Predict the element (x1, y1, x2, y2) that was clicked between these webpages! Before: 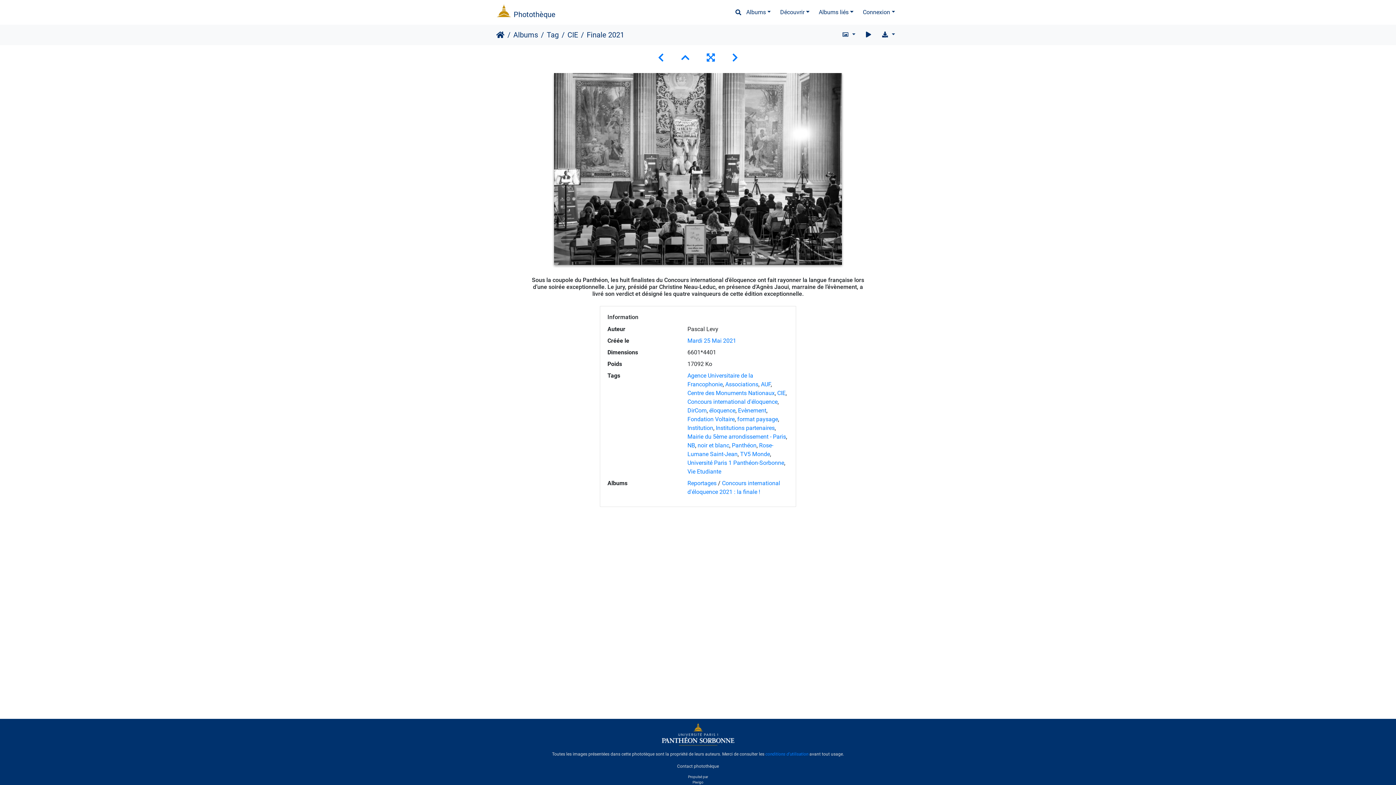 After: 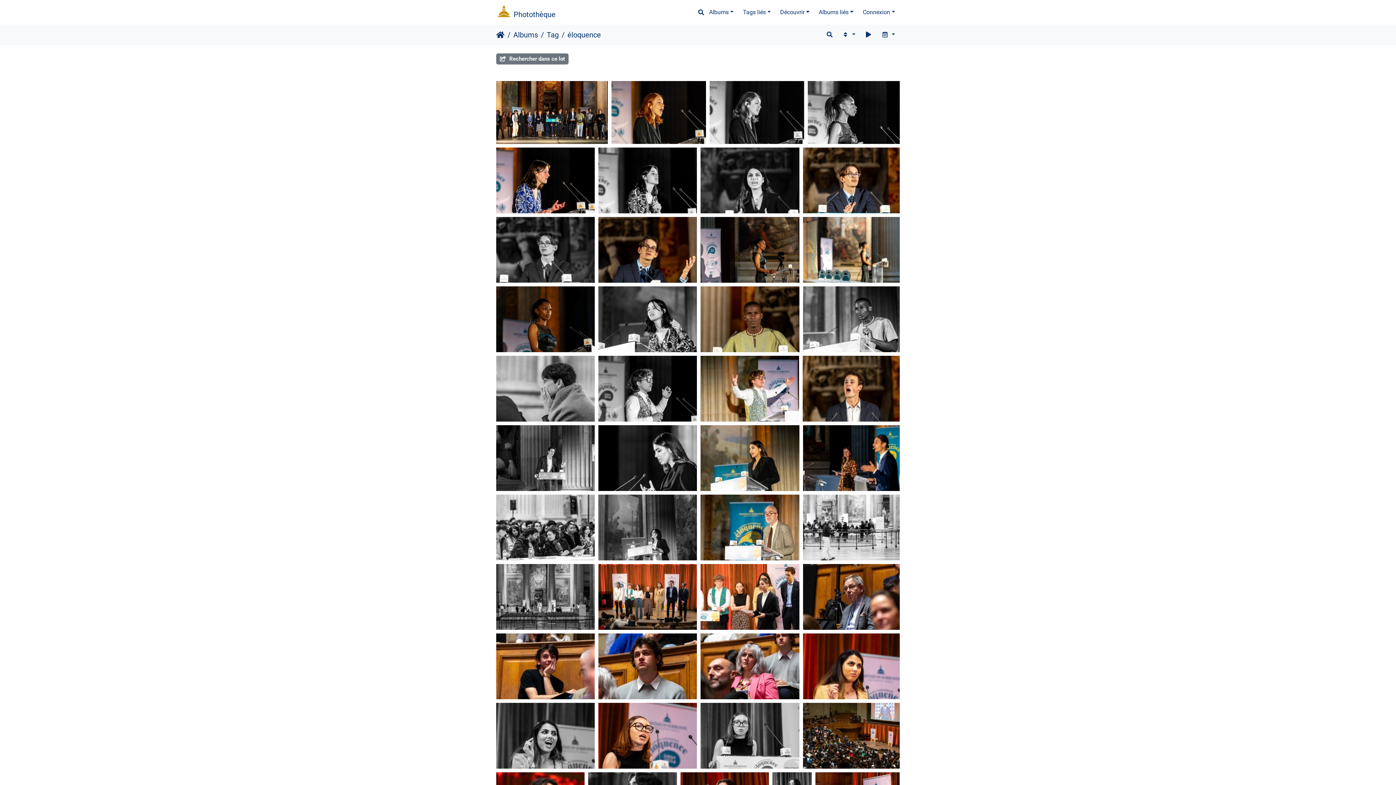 Action: bbox: (709, 407, 735, 414) label: éloquence